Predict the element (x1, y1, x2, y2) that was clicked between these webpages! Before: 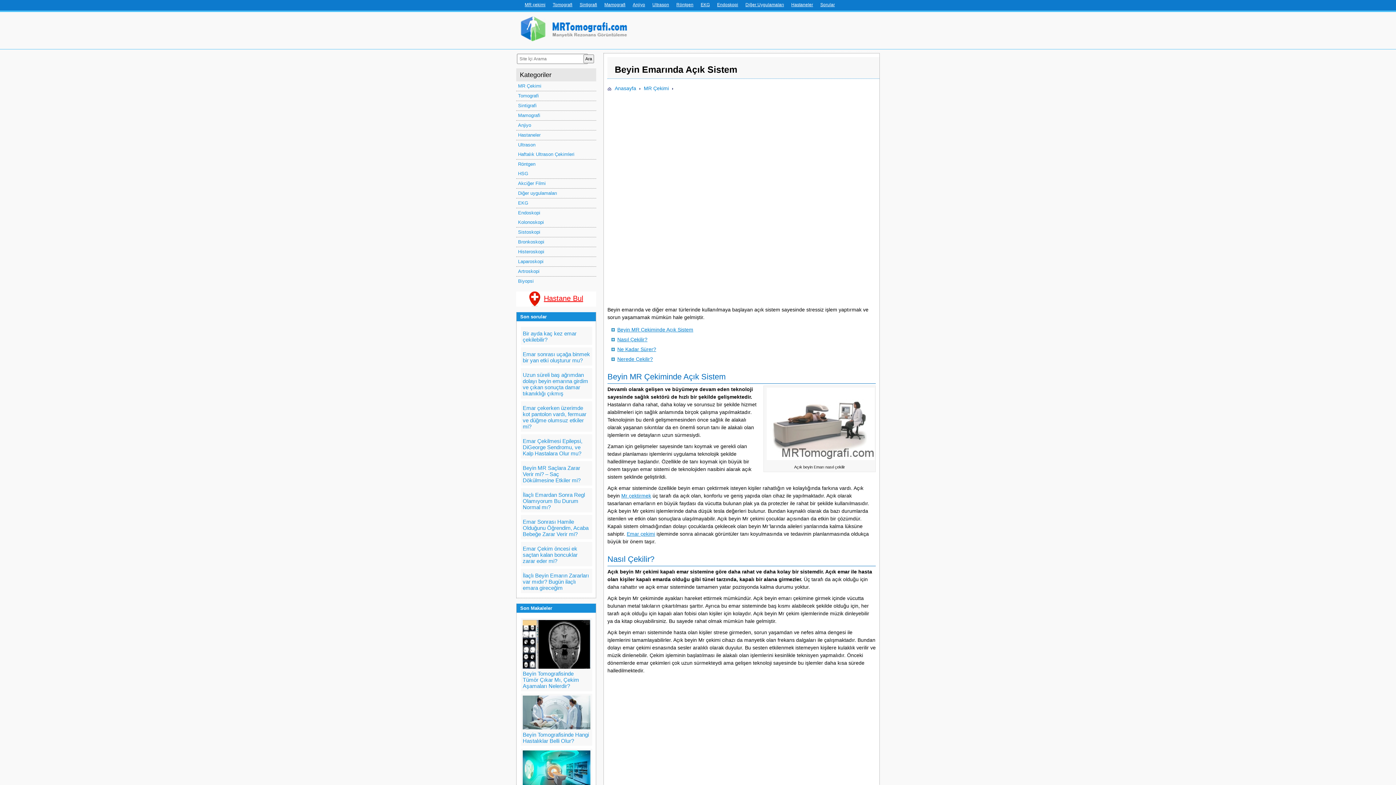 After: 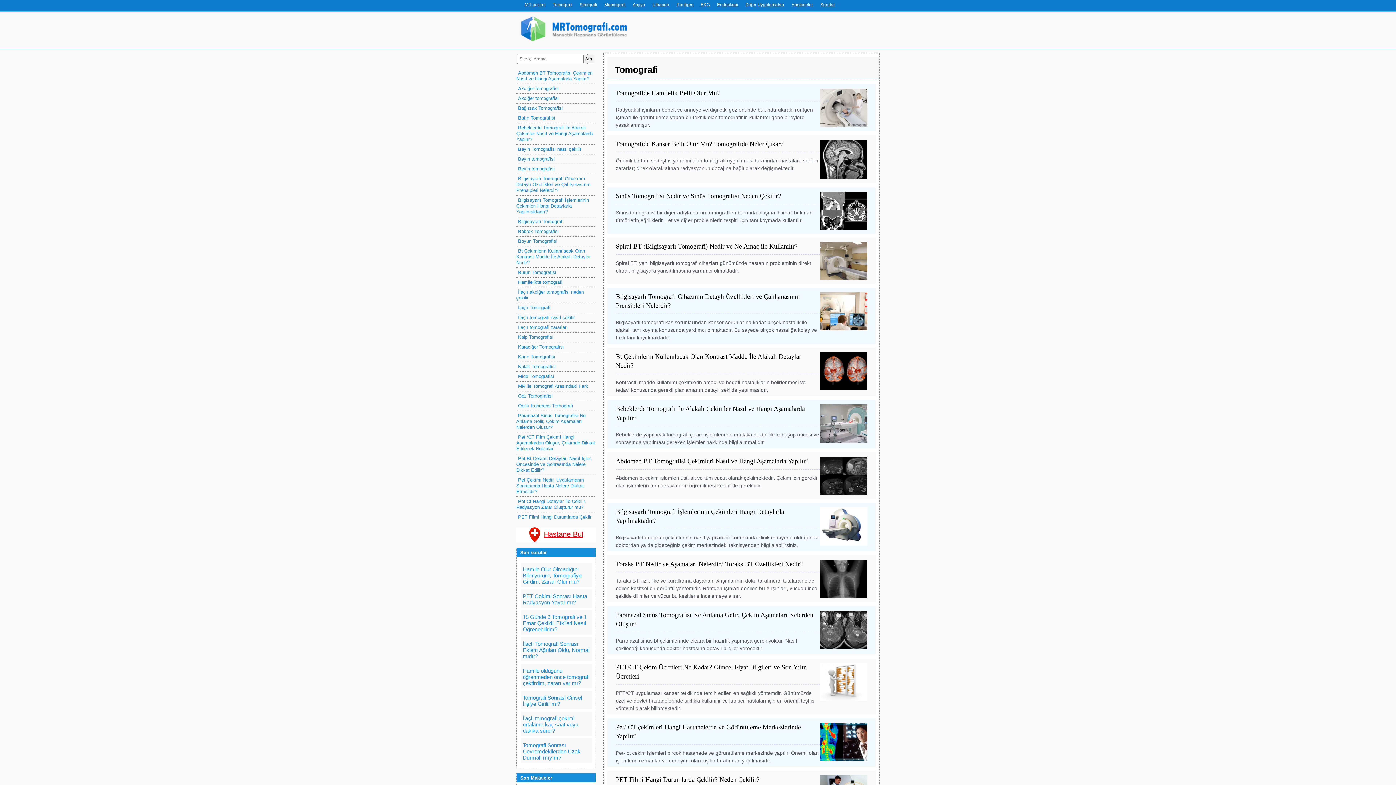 Action: bbox: (552, 2, 572, 7) label: Tomografi